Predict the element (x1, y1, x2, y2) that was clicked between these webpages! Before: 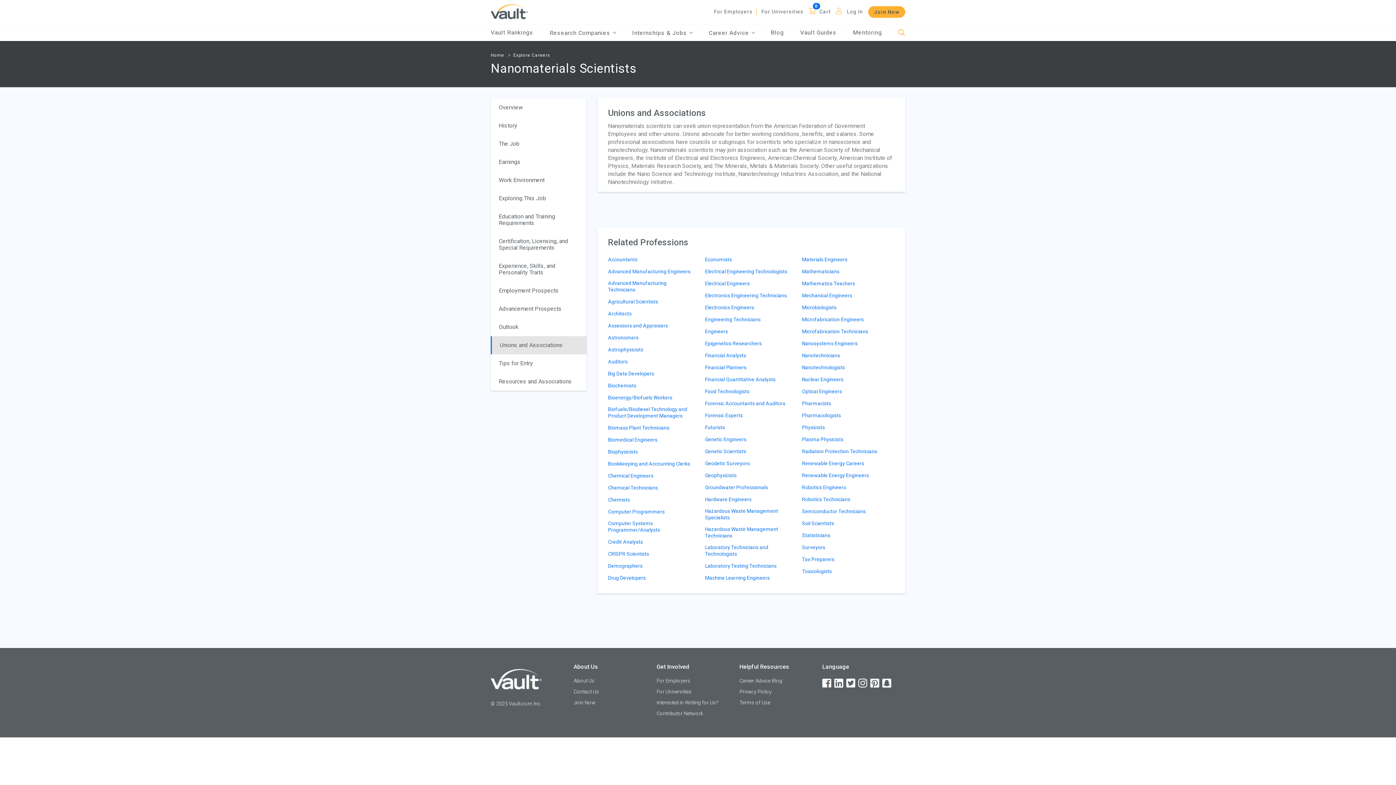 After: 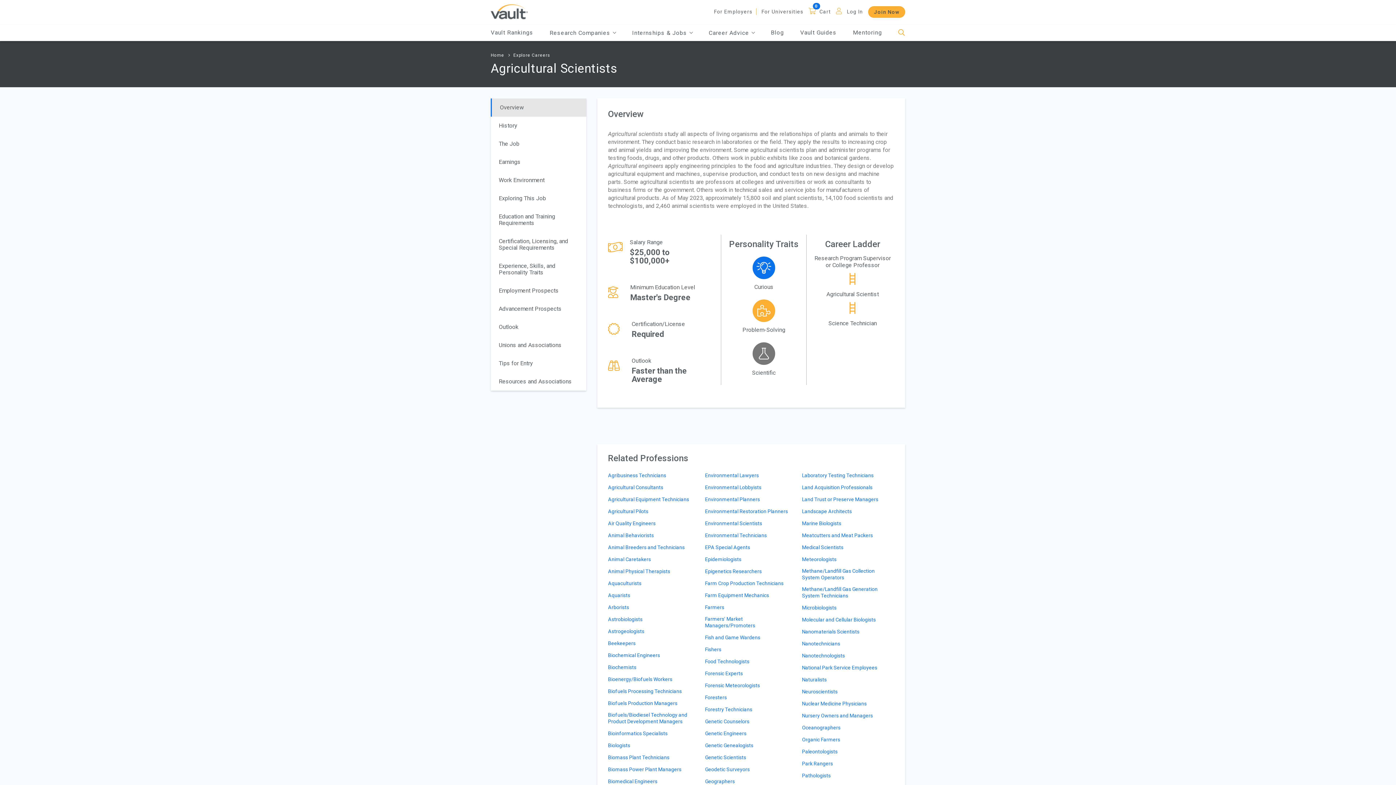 Action: label: Agricultural Scientists bbox: (608, 298, 658, 310)